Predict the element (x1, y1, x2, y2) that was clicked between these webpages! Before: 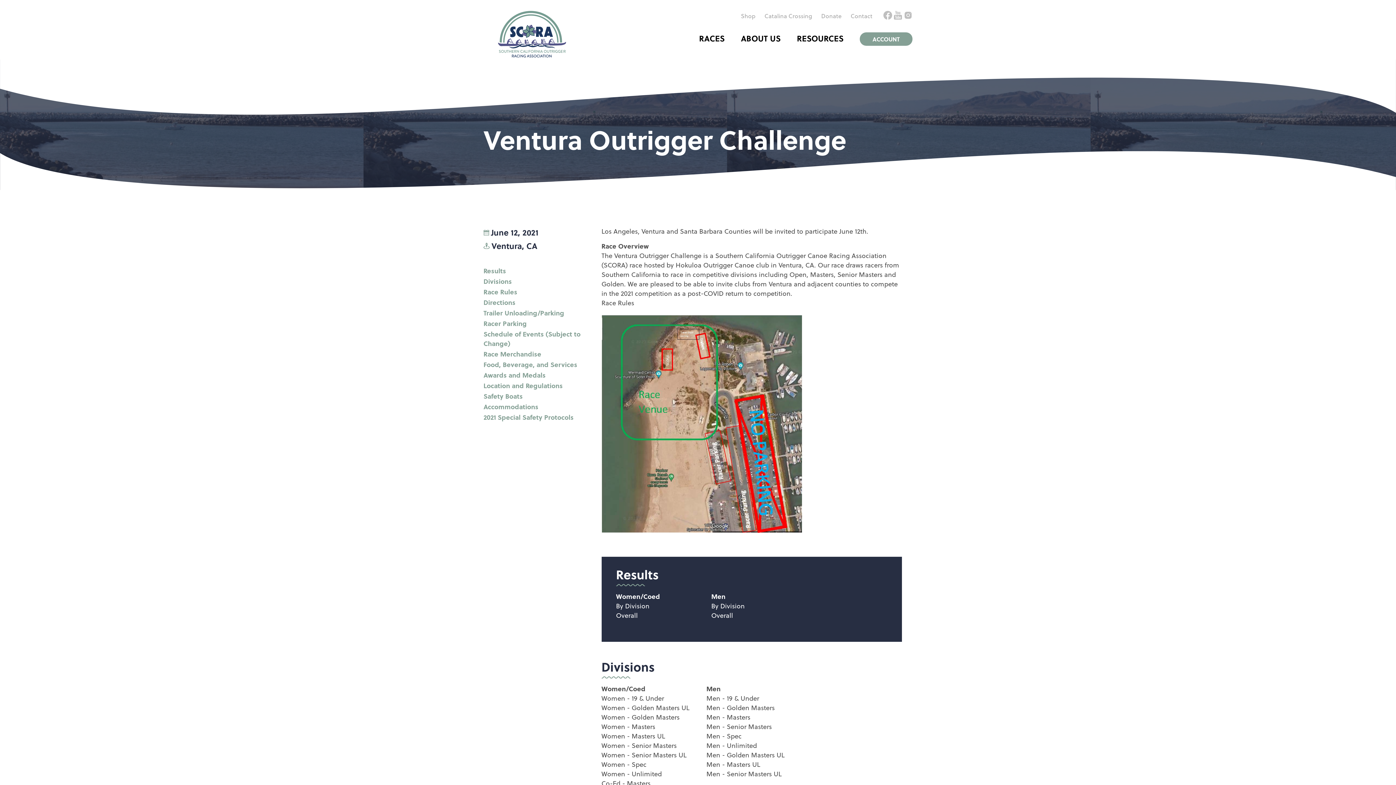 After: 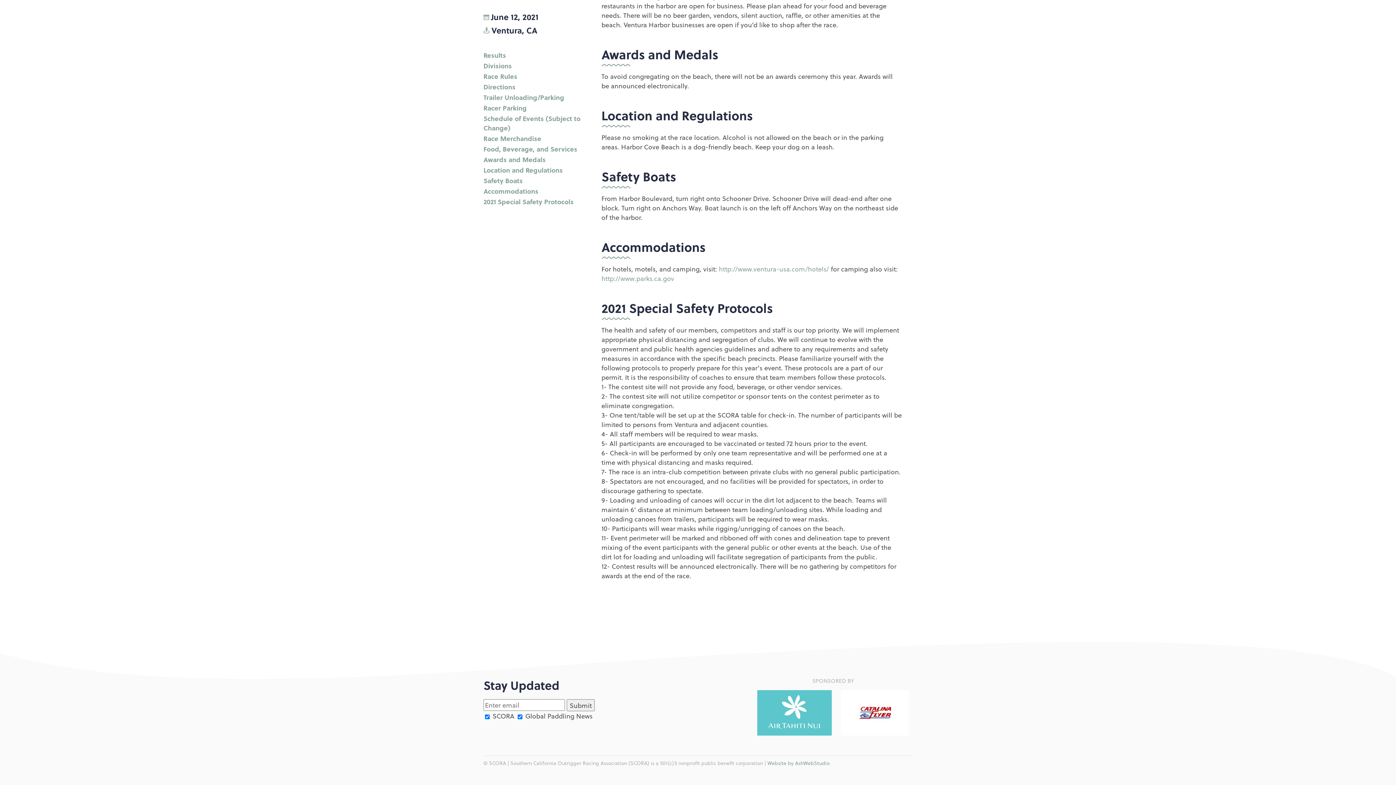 Action: label: Awards and Medals bbox: (483, 370, 545, 380)